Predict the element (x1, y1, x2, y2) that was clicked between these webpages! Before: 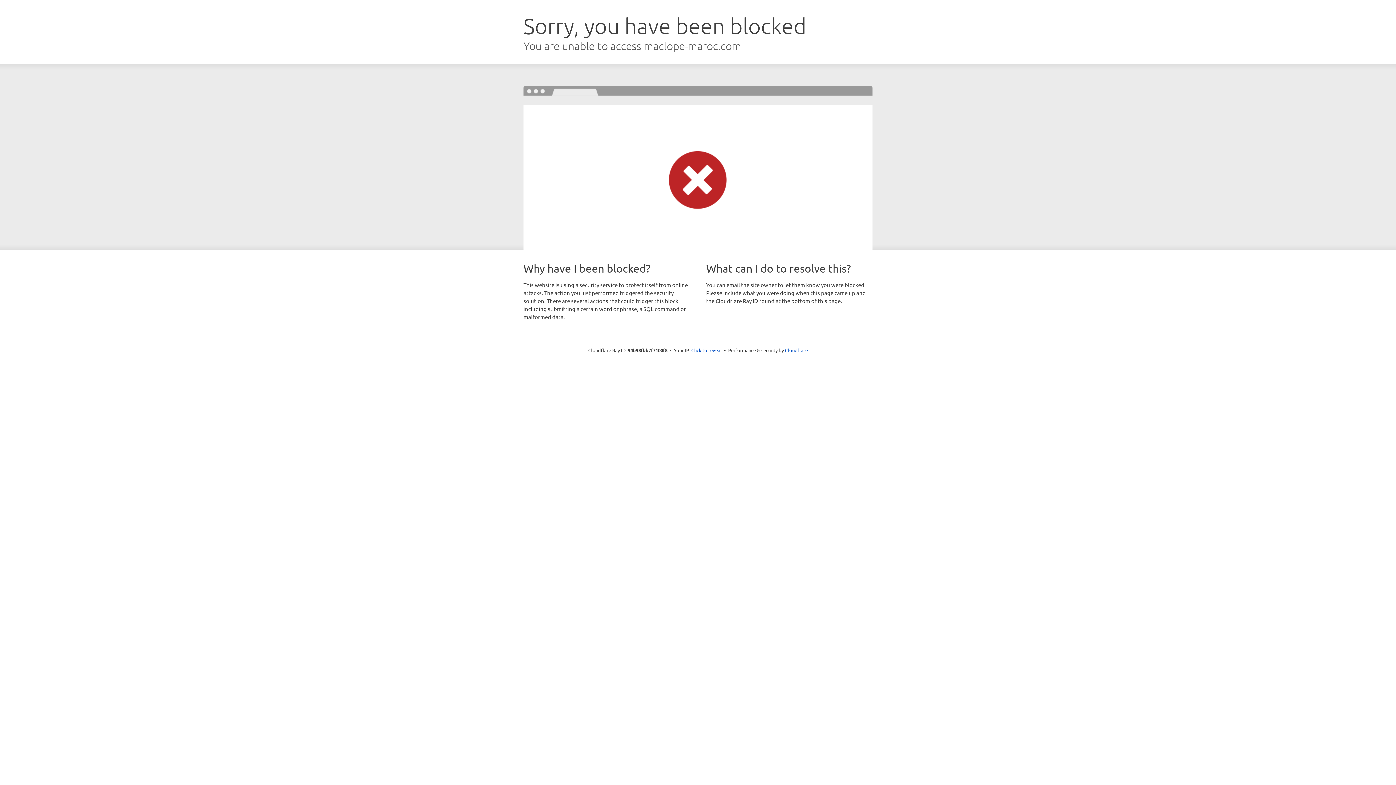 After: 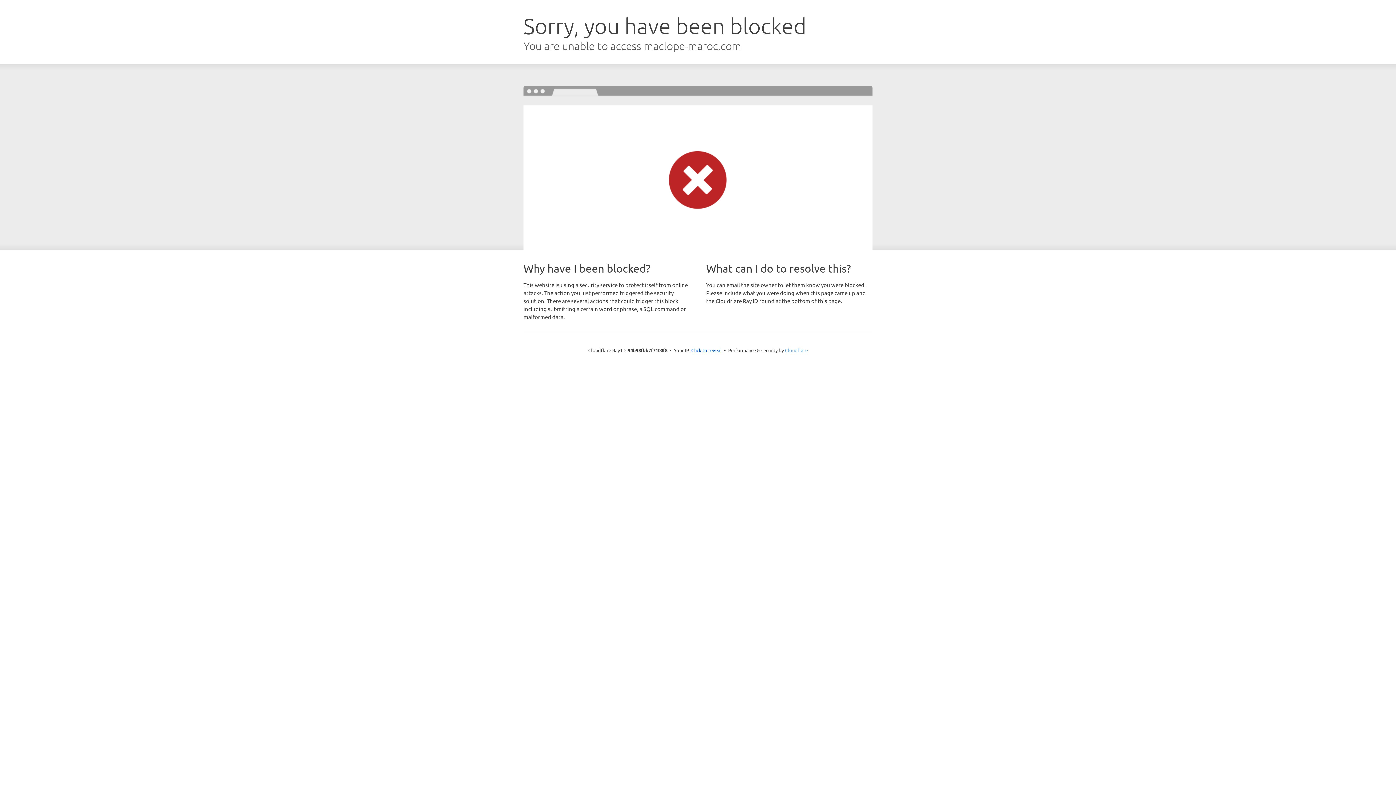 Action: bbox: (785, 347, 808, 353) label: Cloudflare